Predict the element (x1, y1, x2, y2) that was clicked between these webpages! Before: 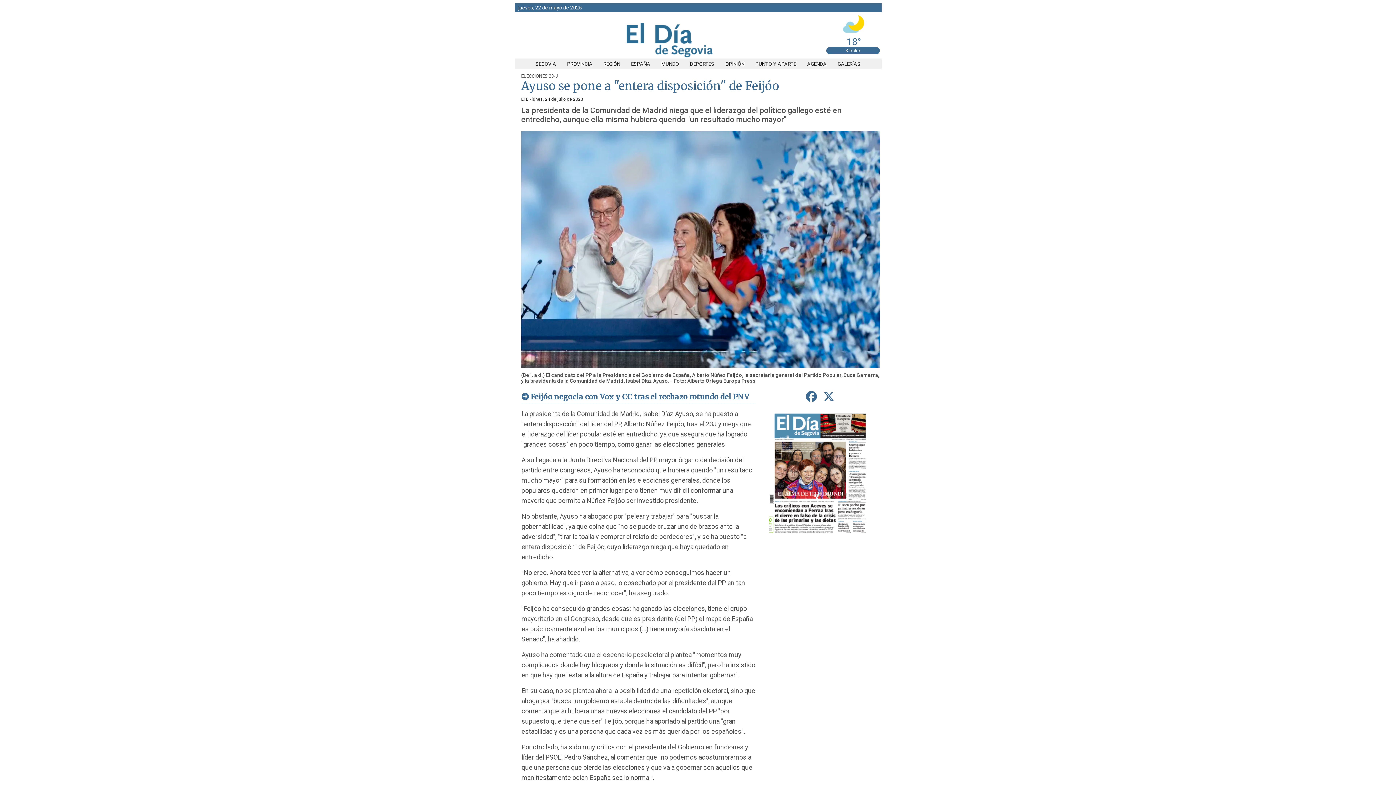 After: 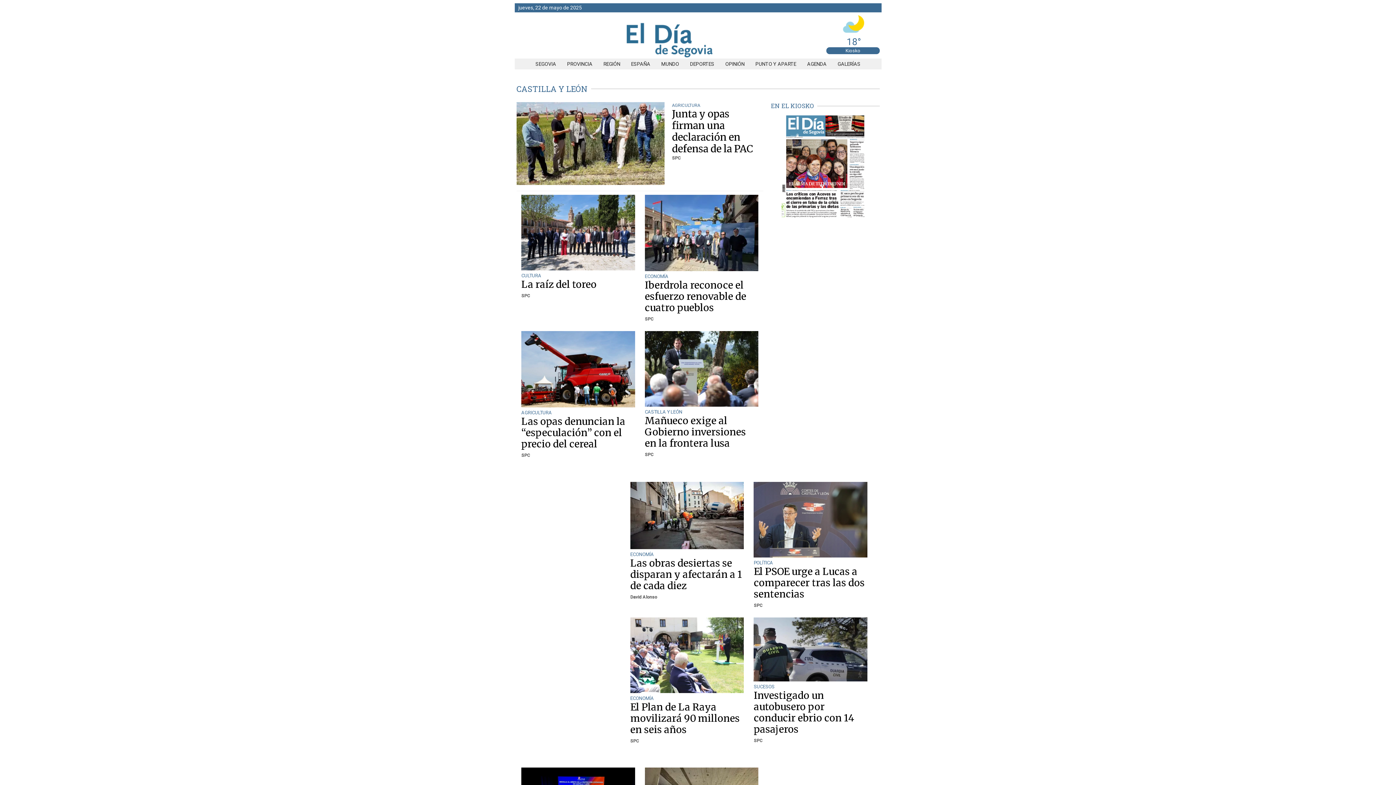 Action: label: REGIÓN bbox: (598, 61, 625, 66)